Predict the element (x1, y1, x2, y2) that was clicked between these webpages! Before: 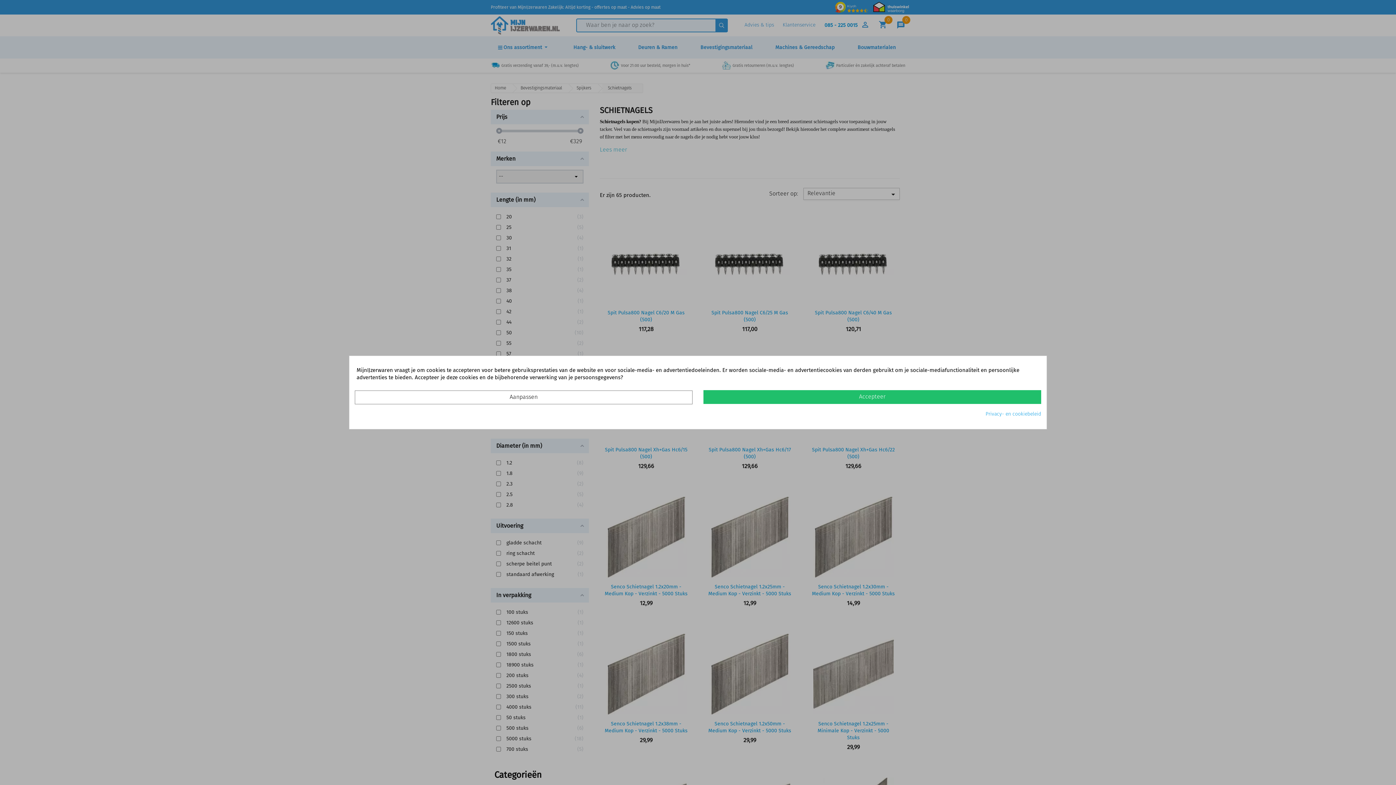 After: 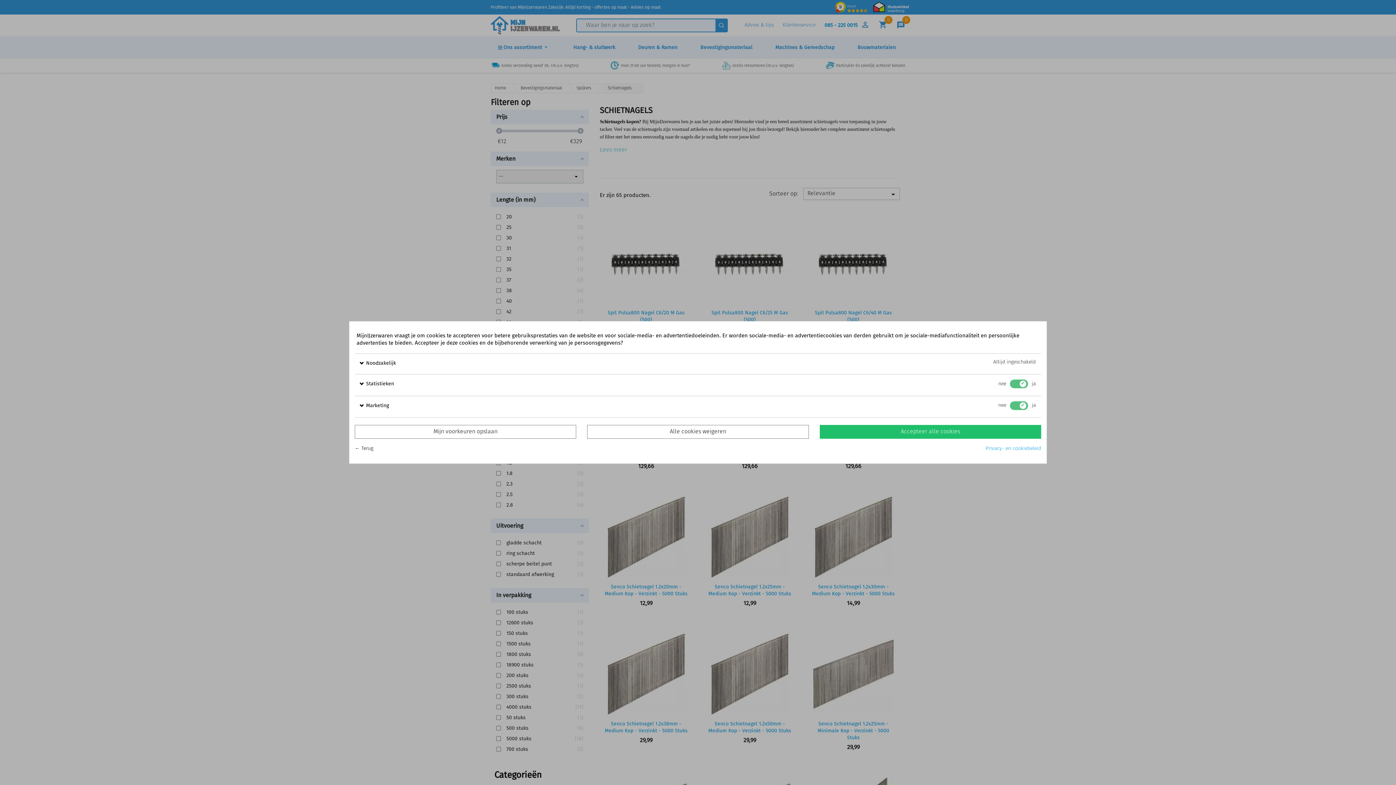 Action: label: Aanpassen bbox: (354, 390, 692, 404)